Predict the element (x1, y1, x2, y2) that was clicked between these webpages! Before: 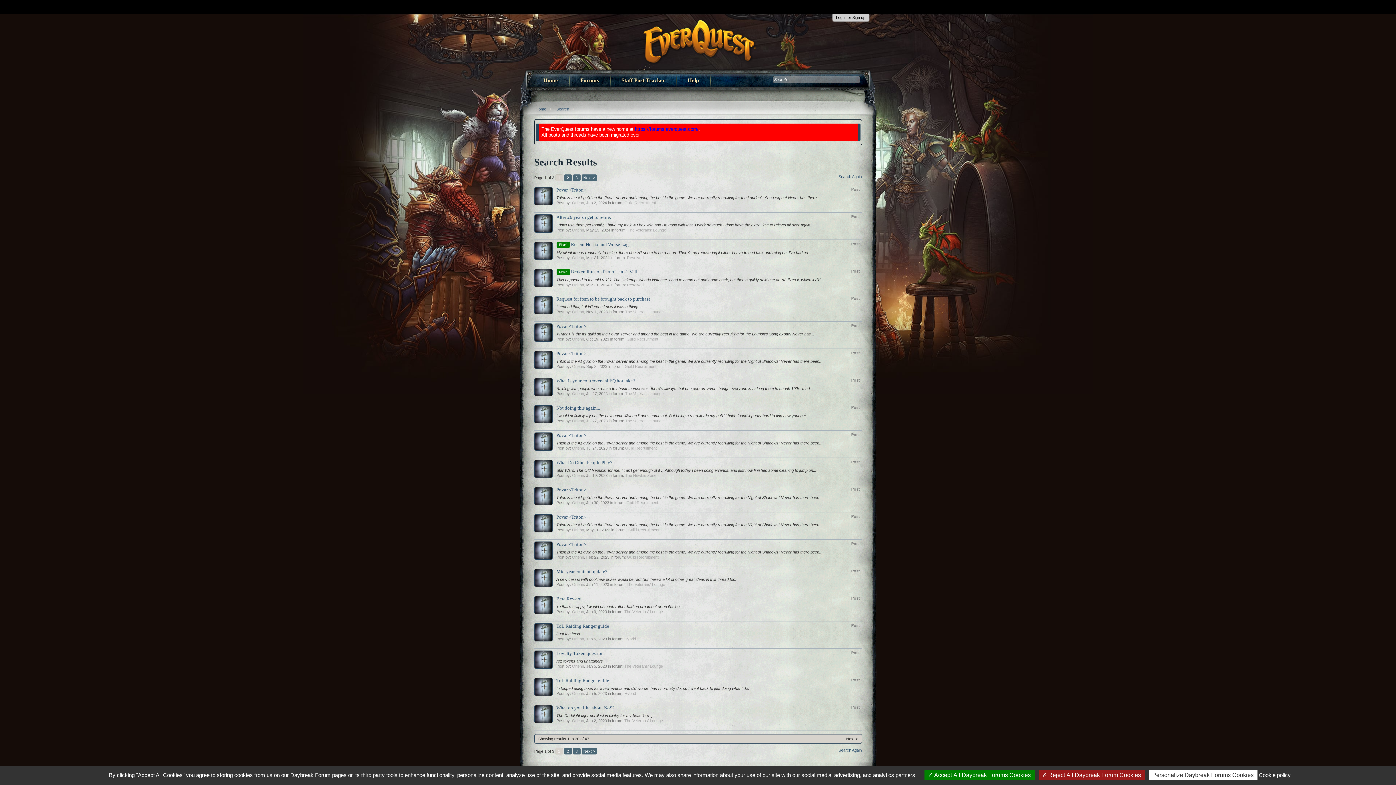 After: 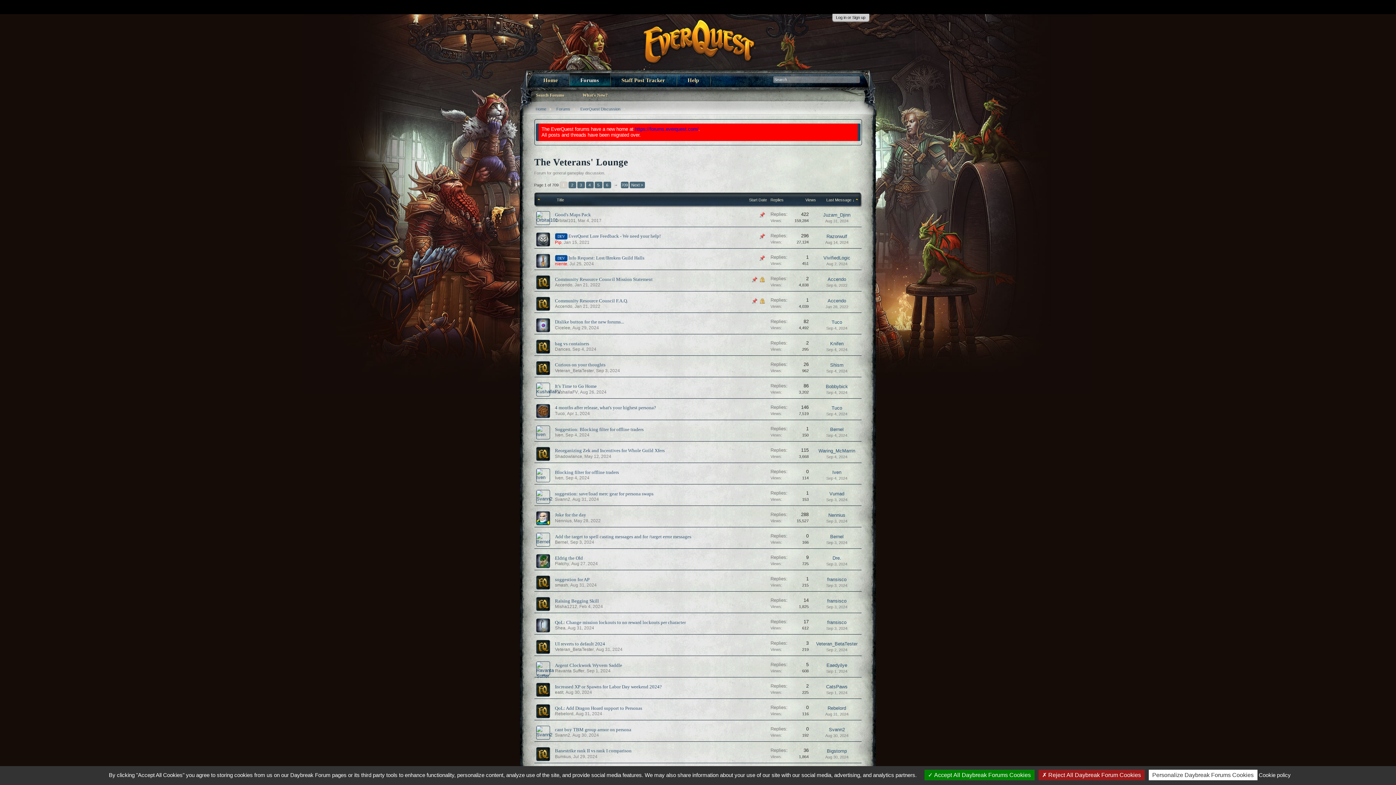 Action: label: The Veterans' Lounge bbox: (624, 609, 663, 614)